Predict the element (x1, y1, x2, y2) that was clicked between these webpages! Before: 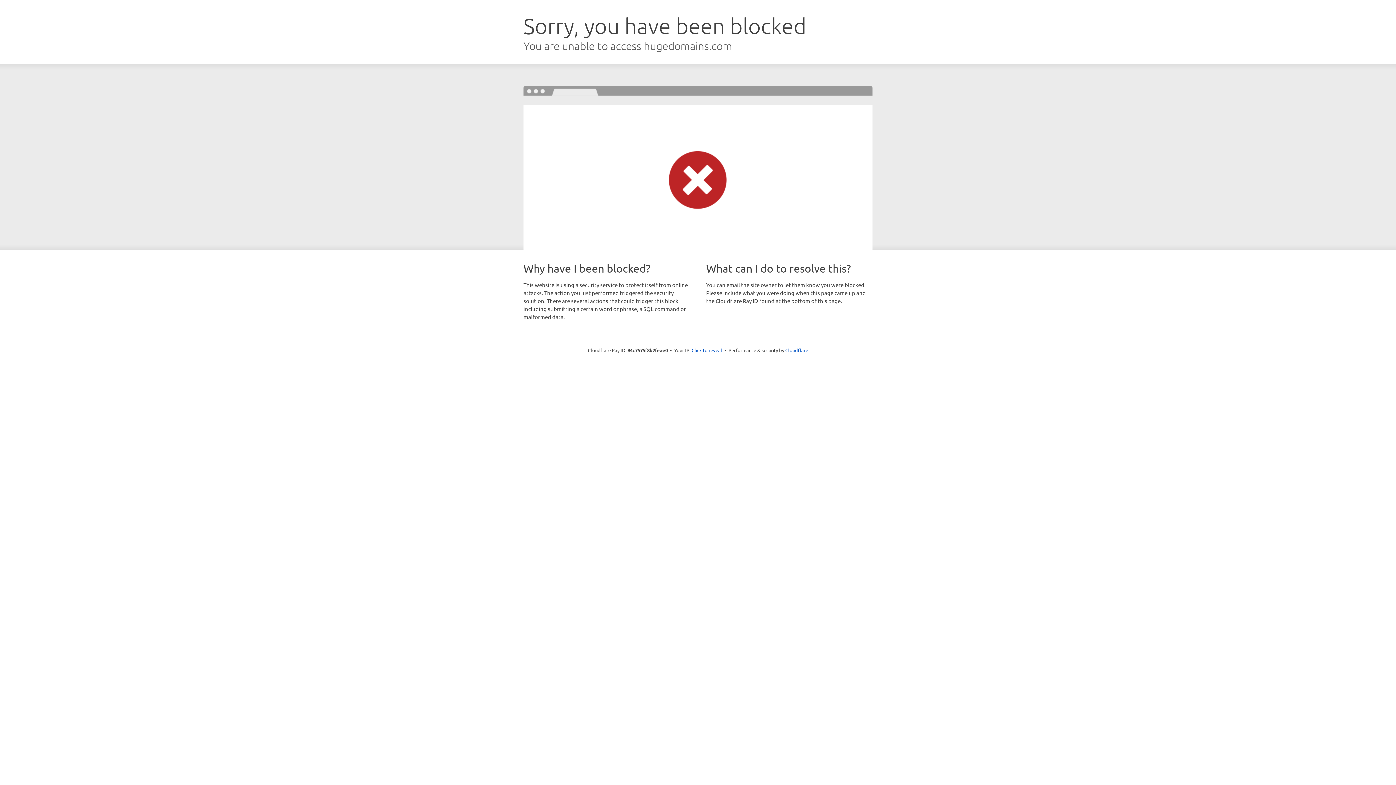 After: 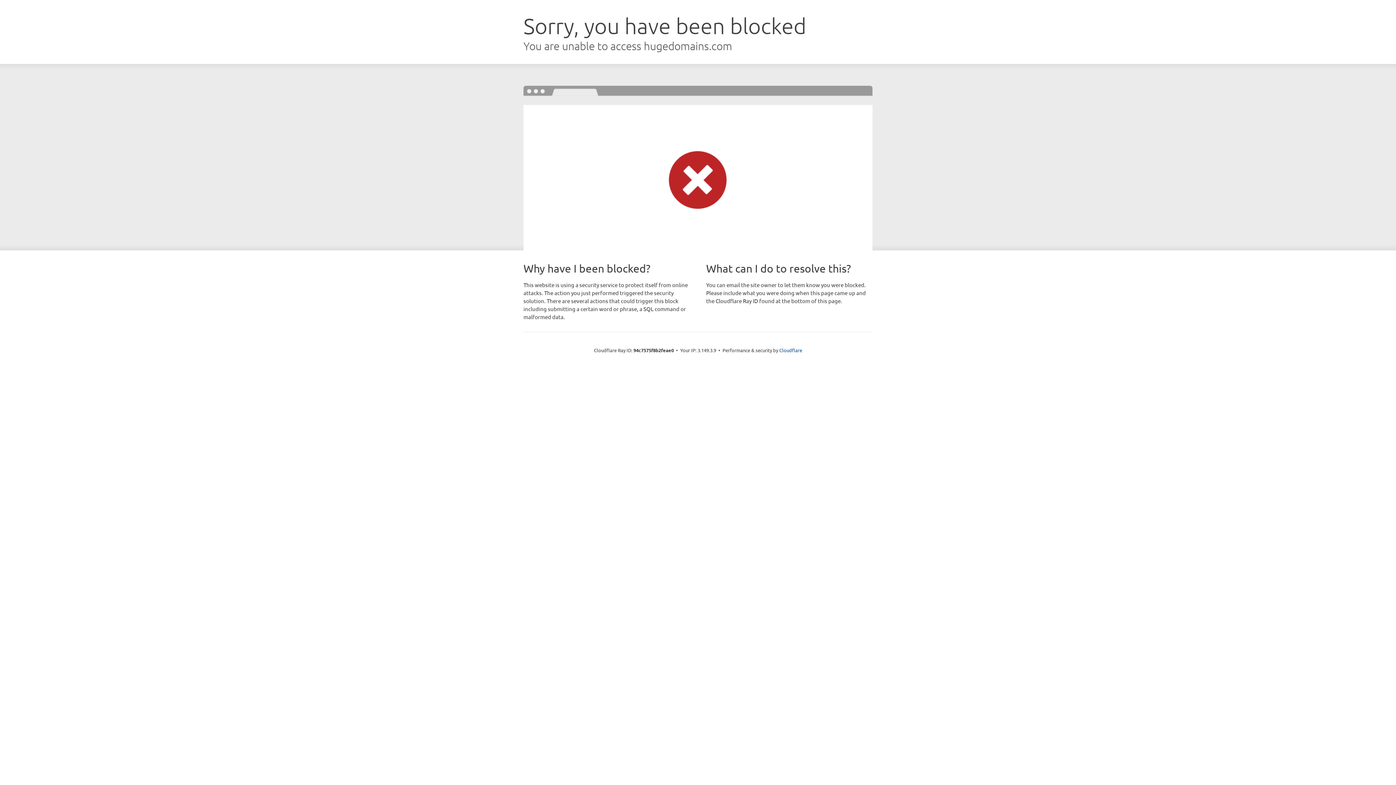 Action: bbox: (691, 346, 722, 353) label: Click to reveal